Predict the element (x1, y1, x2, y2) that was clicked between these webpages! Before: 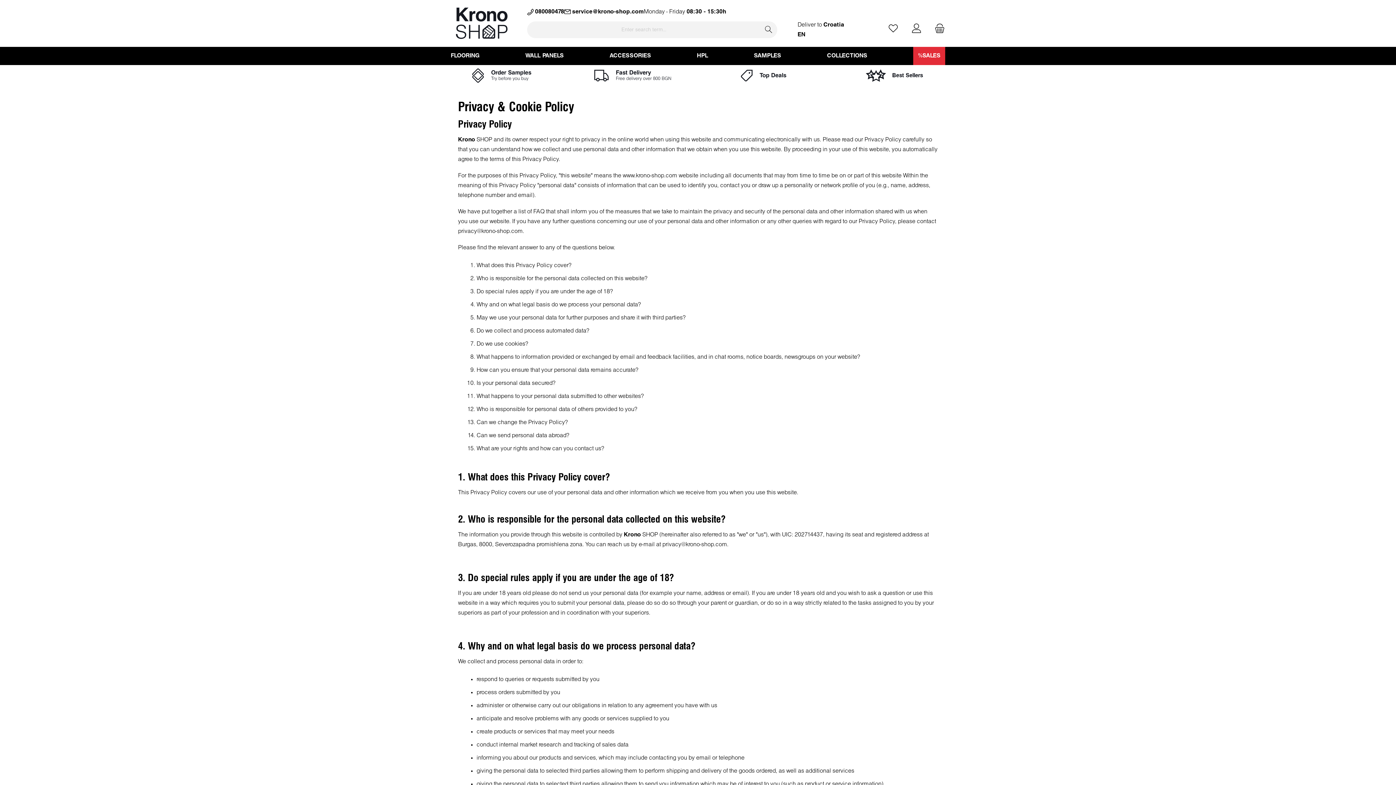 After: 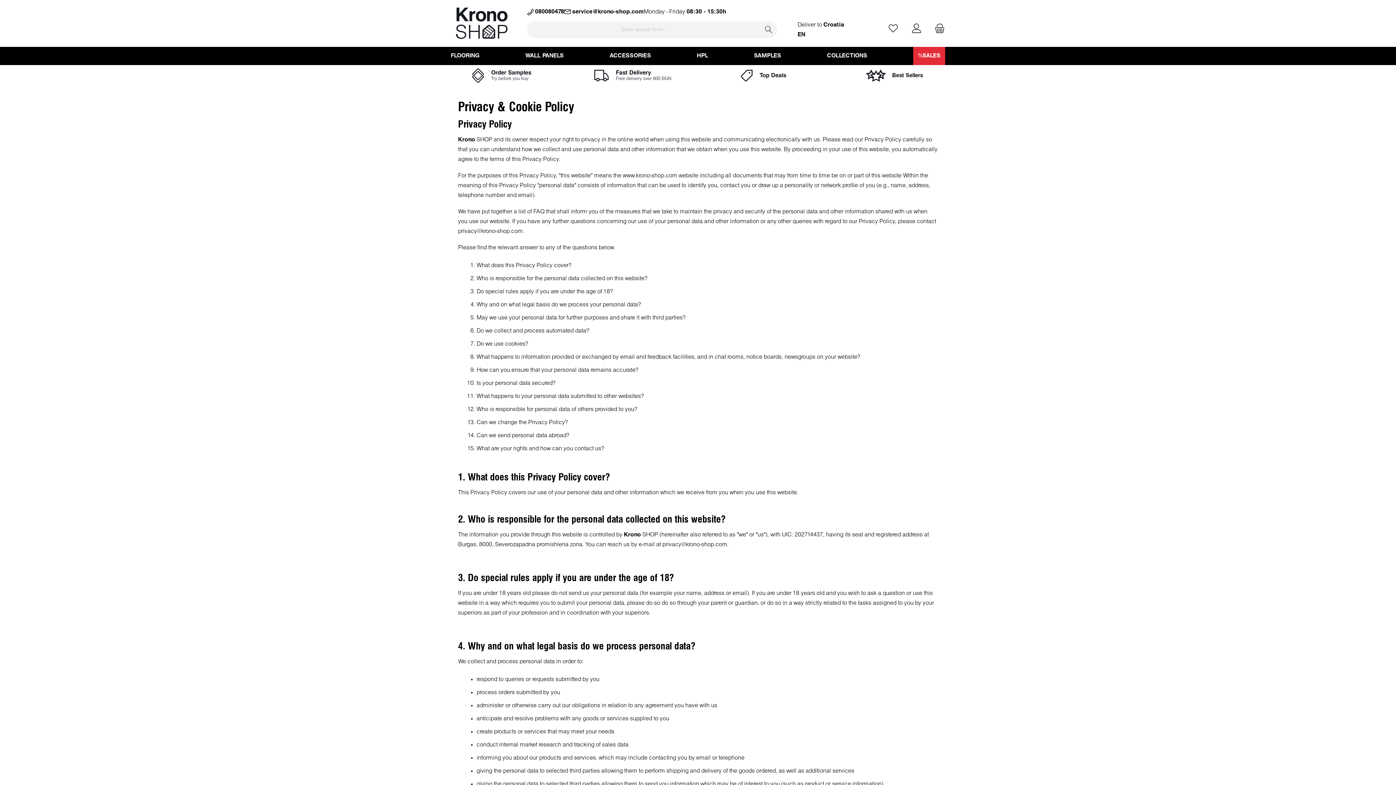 Action: bbox: (567, 68, 698, 82)